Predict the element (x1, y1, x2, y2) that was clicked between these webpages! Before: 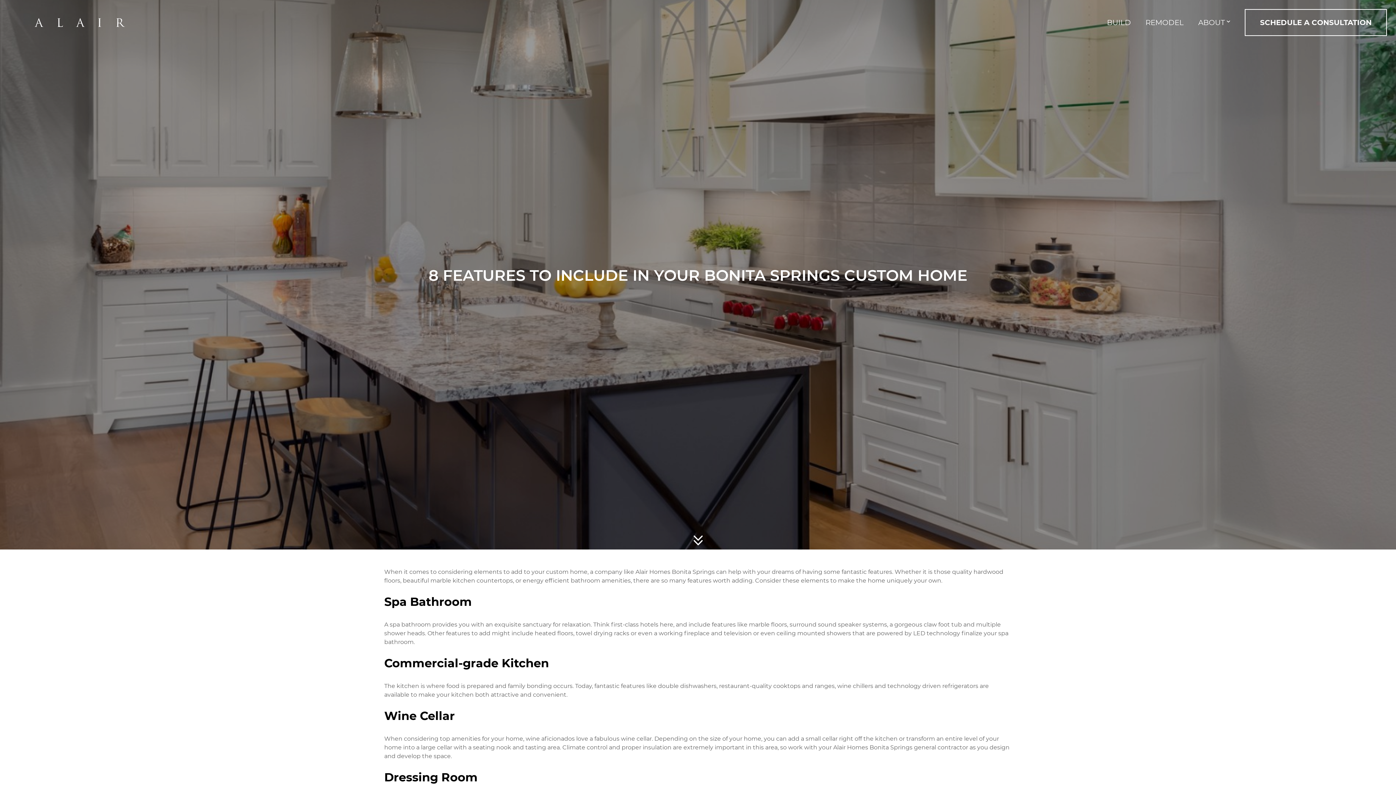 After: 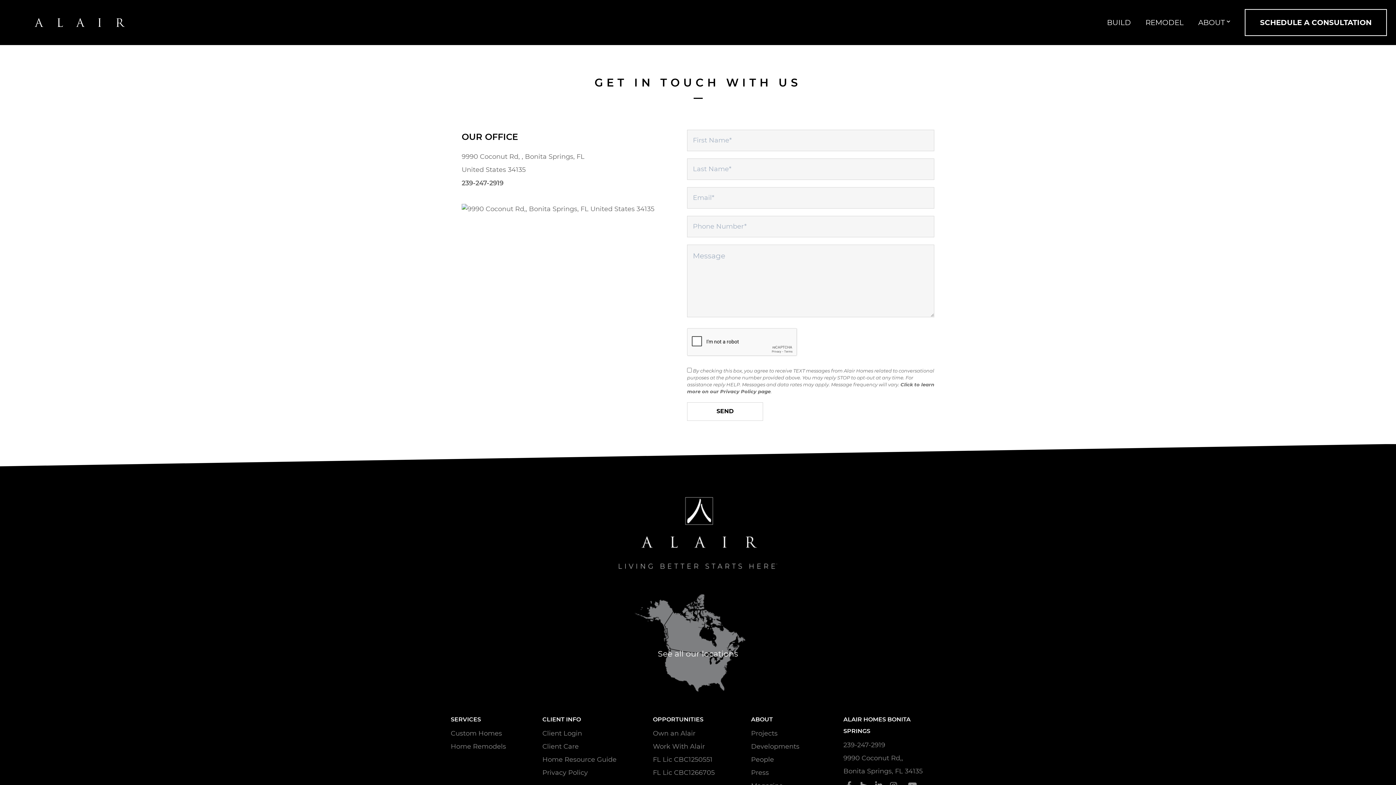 Action: label: SCHEDULE A CONSULTATION bbox: (1245, 9, 1387, 36)